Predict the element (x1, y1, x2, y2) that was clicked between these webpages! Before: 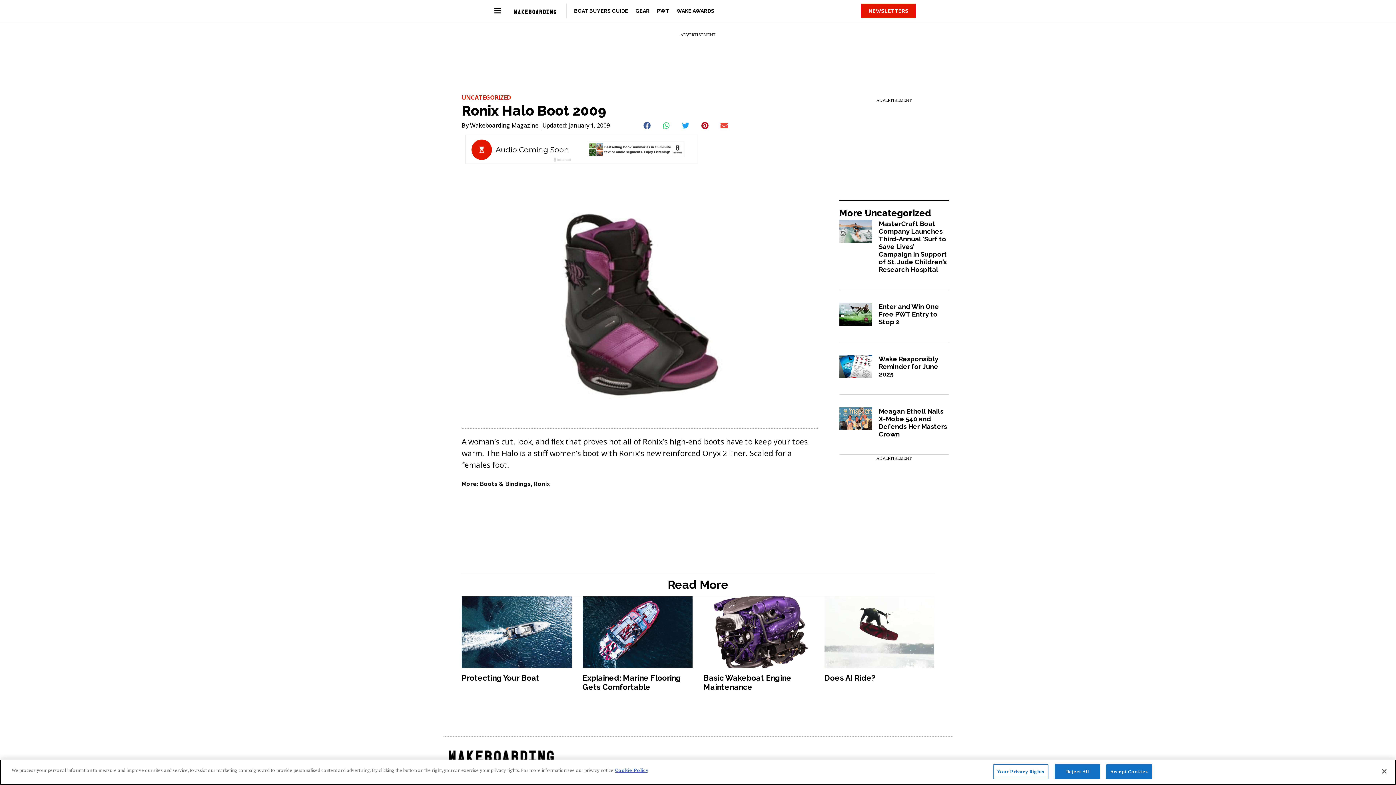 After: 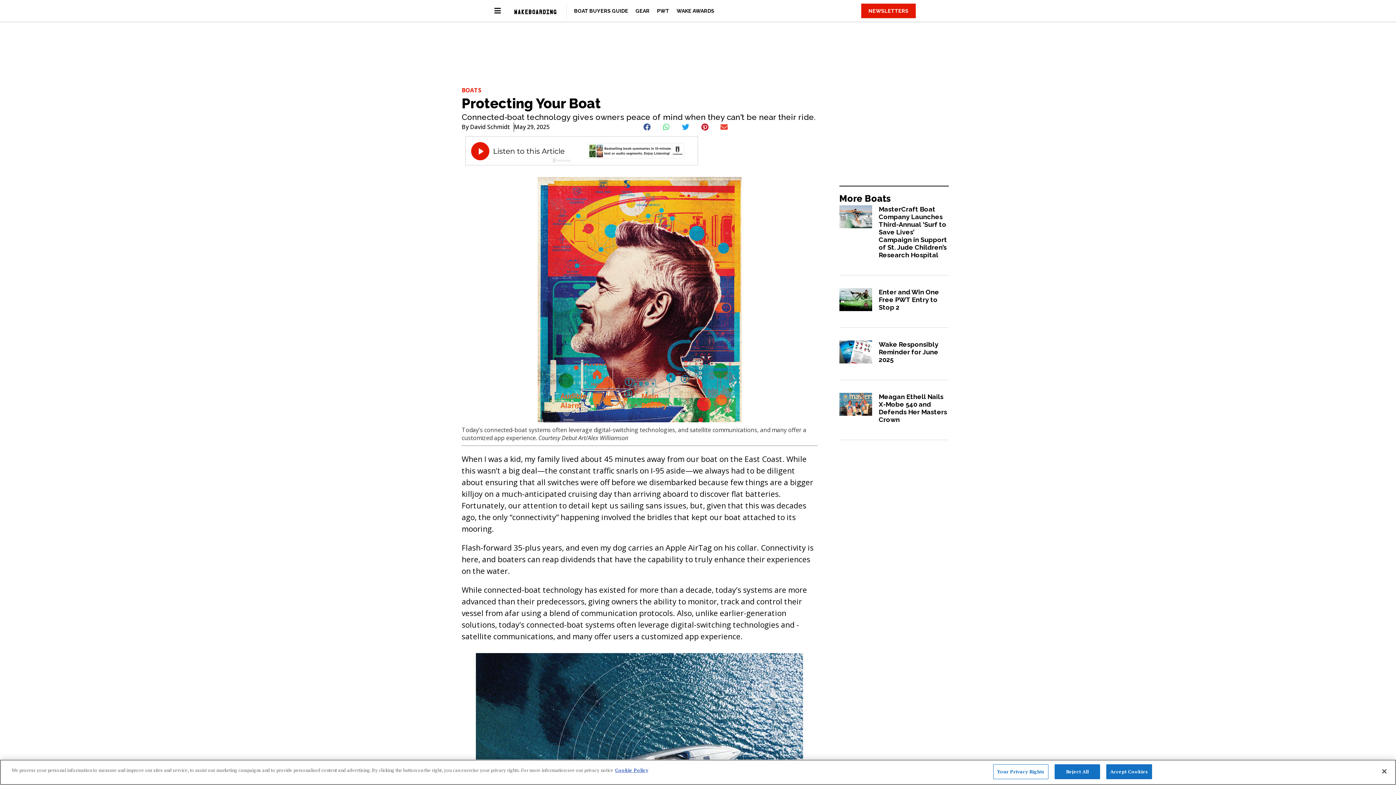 Action: label: Protecting Your Boat bbox: (461, 673, 539, 682)